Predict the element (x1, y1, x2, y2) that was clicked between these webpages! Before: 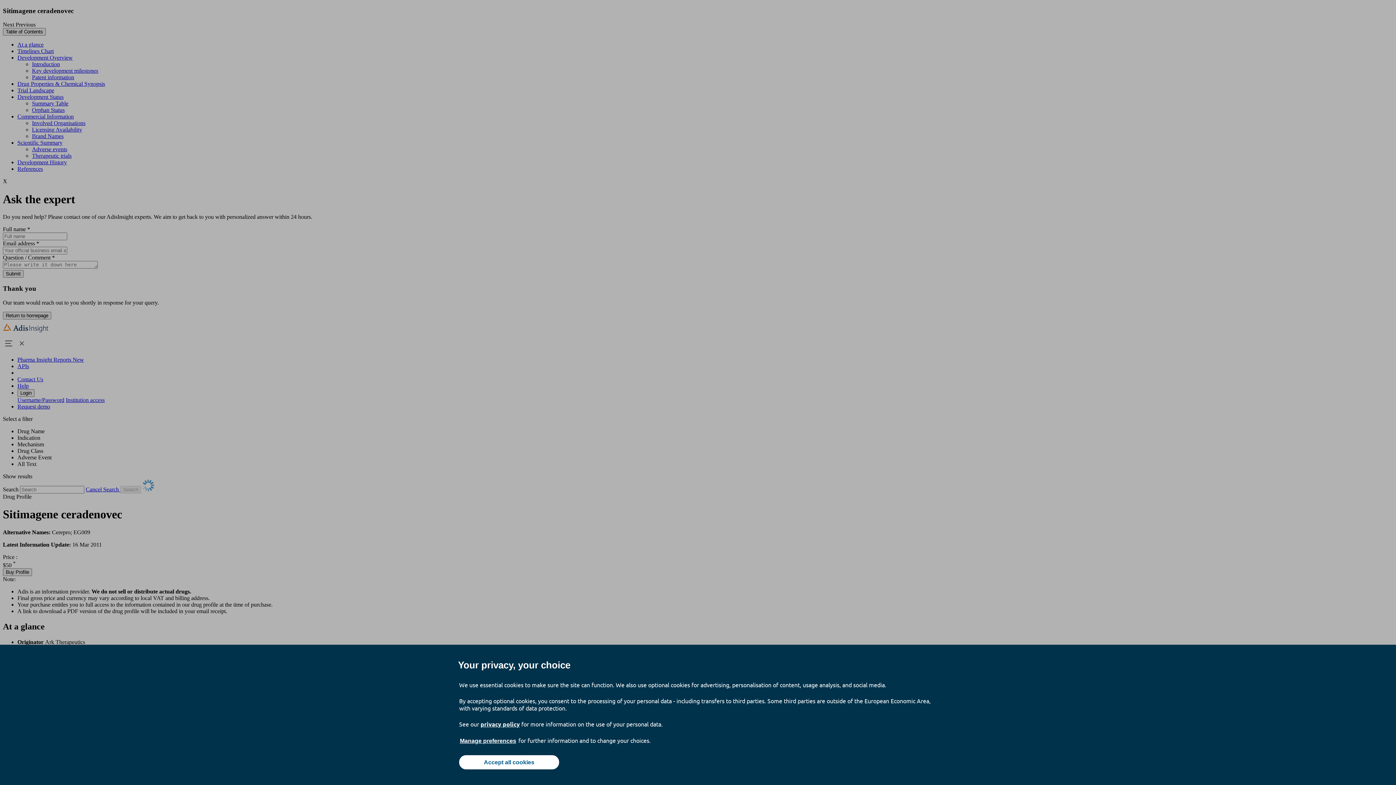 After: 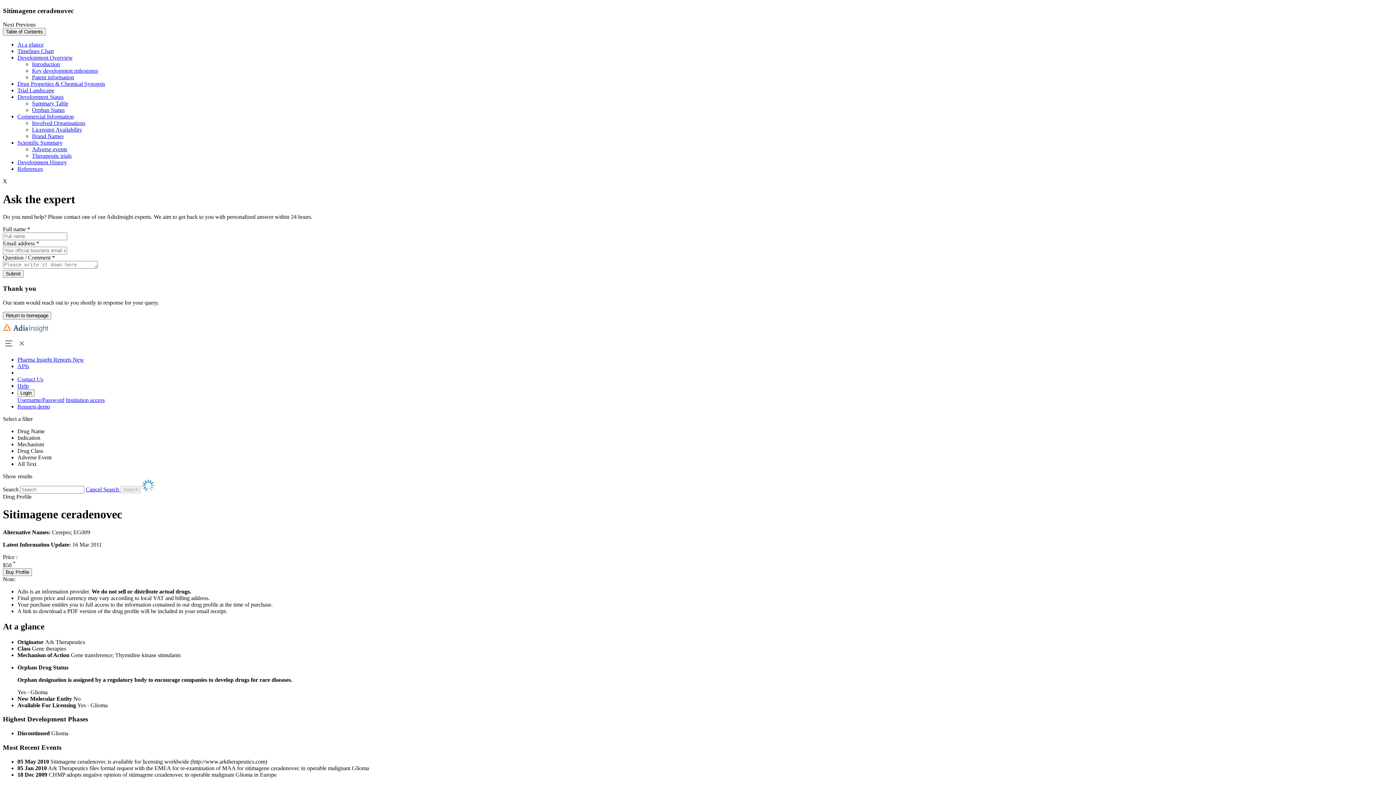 Action: bbox: (459, 755, 559, 769) label: Accept all cookies